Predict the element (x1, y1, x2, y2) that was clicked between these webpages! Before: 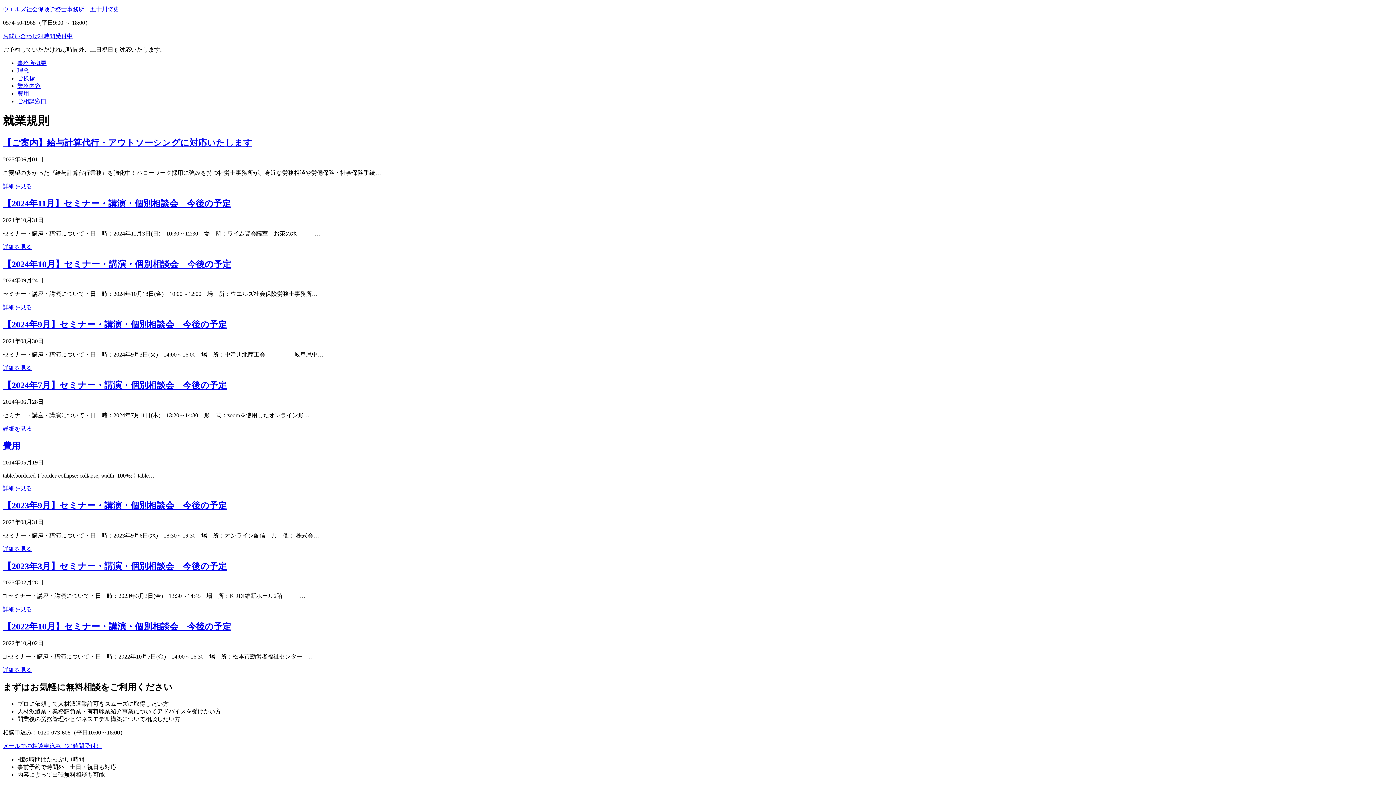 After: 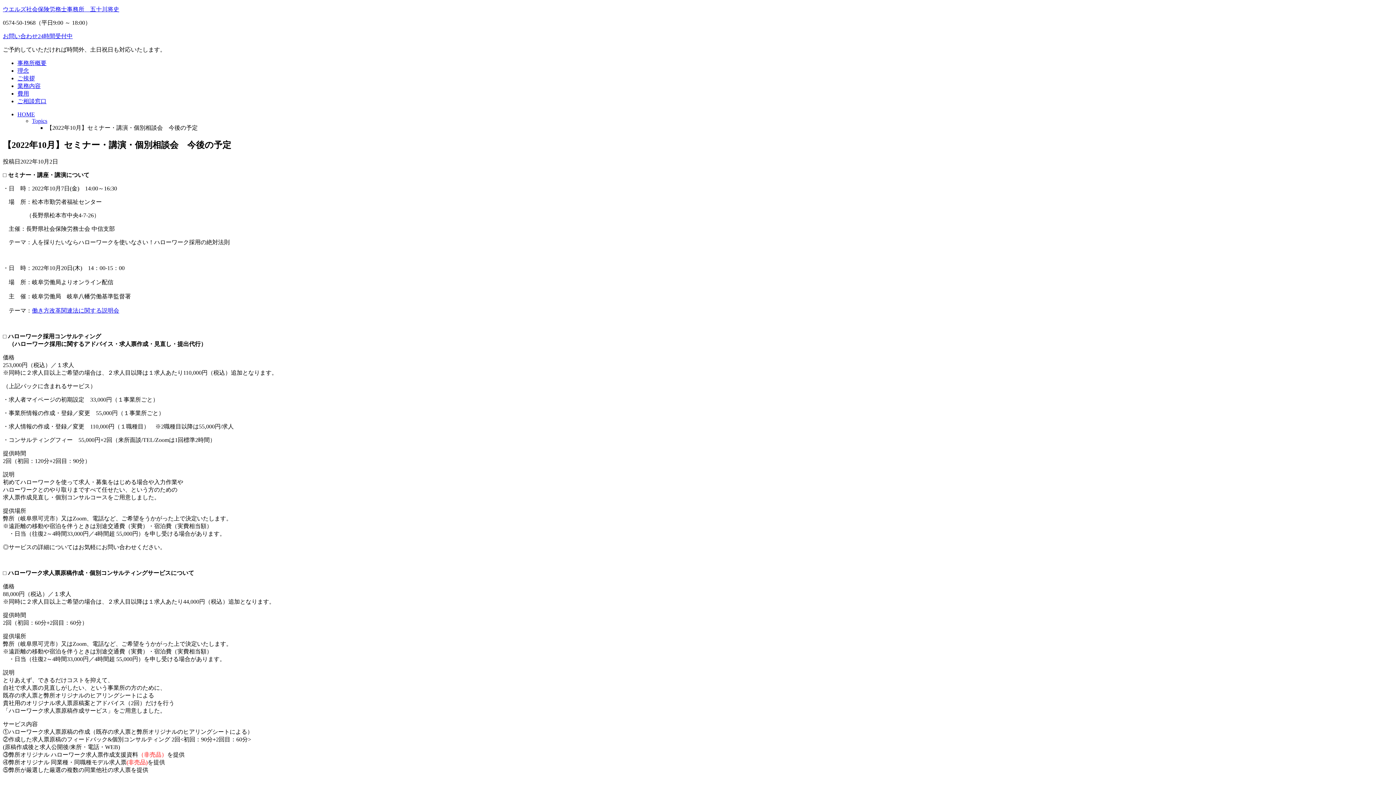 Action: bbox: (2, 667, 32, 673) label: 詳細を見る